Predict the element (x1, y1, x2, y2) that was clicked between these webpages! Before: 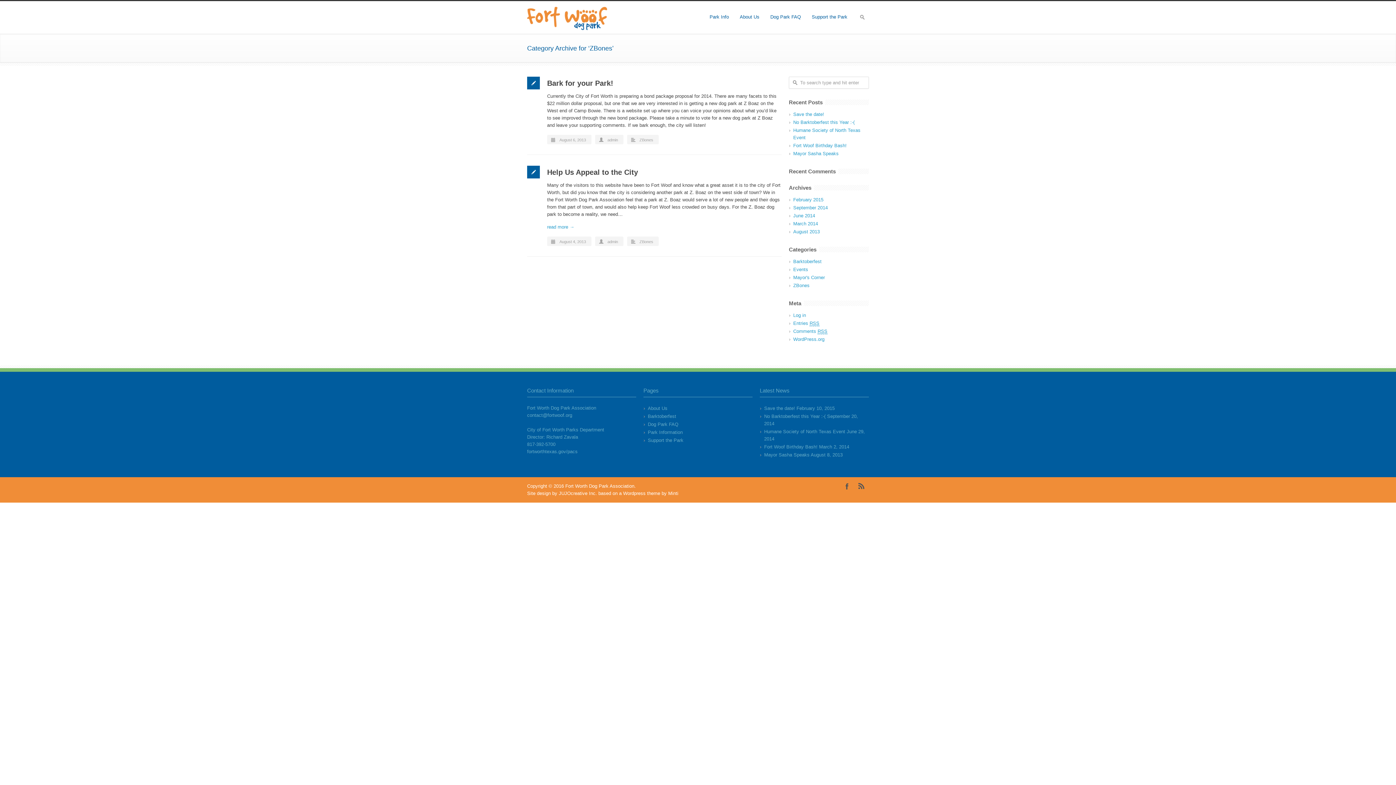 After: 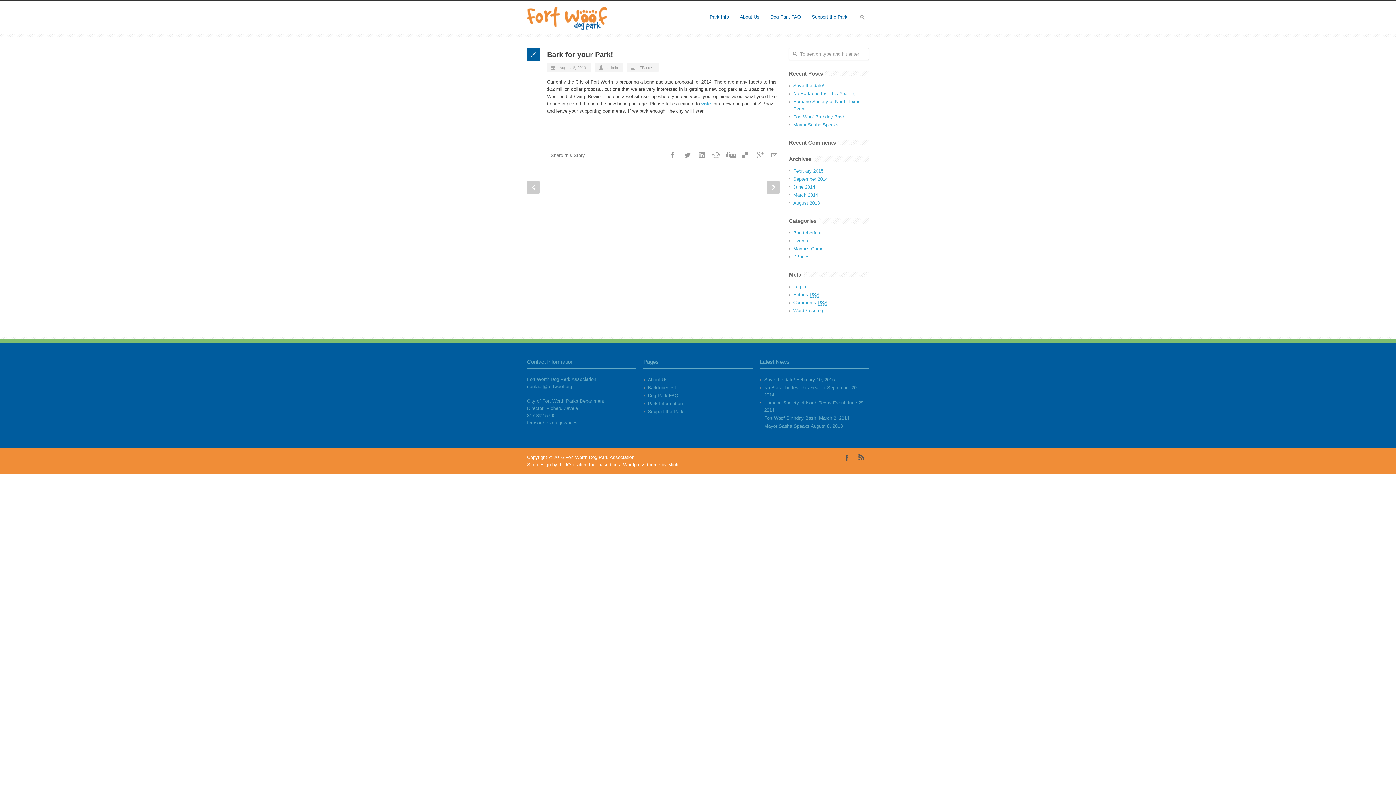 Action: bbox: (547, 79, 613, 87) label: Bark for your Park!